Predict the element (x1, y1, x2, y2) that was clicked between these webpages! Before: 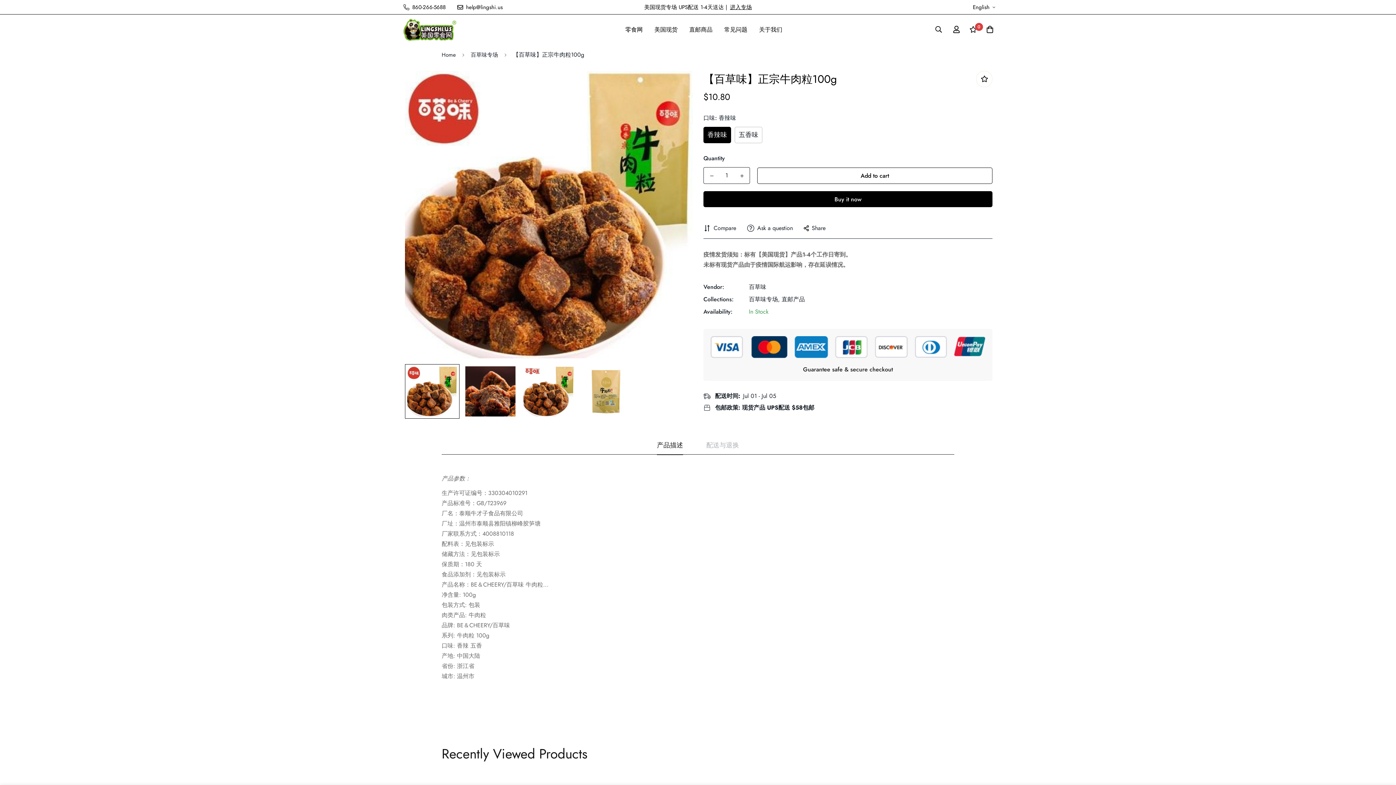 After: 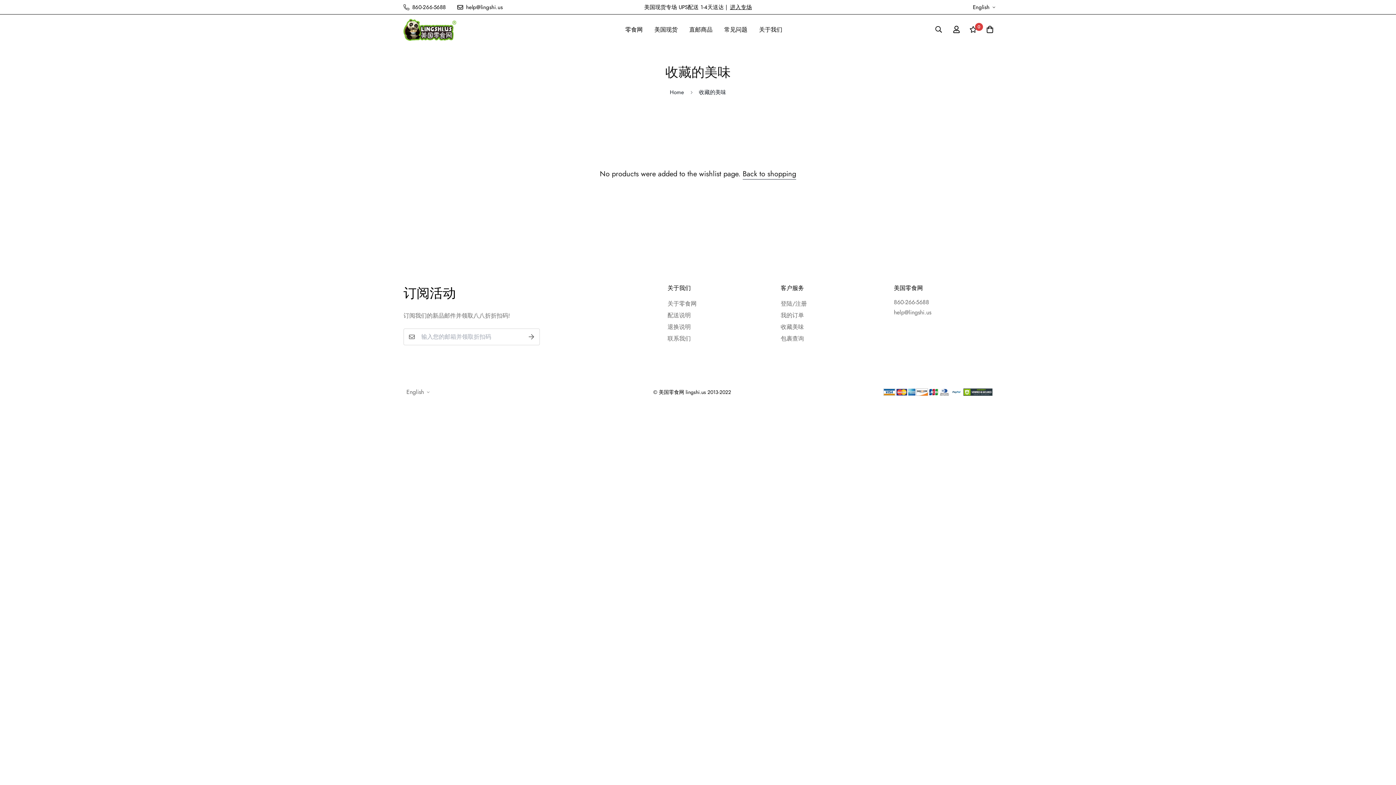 Action: label: 0 bbox: (965, 19, 981, 40)